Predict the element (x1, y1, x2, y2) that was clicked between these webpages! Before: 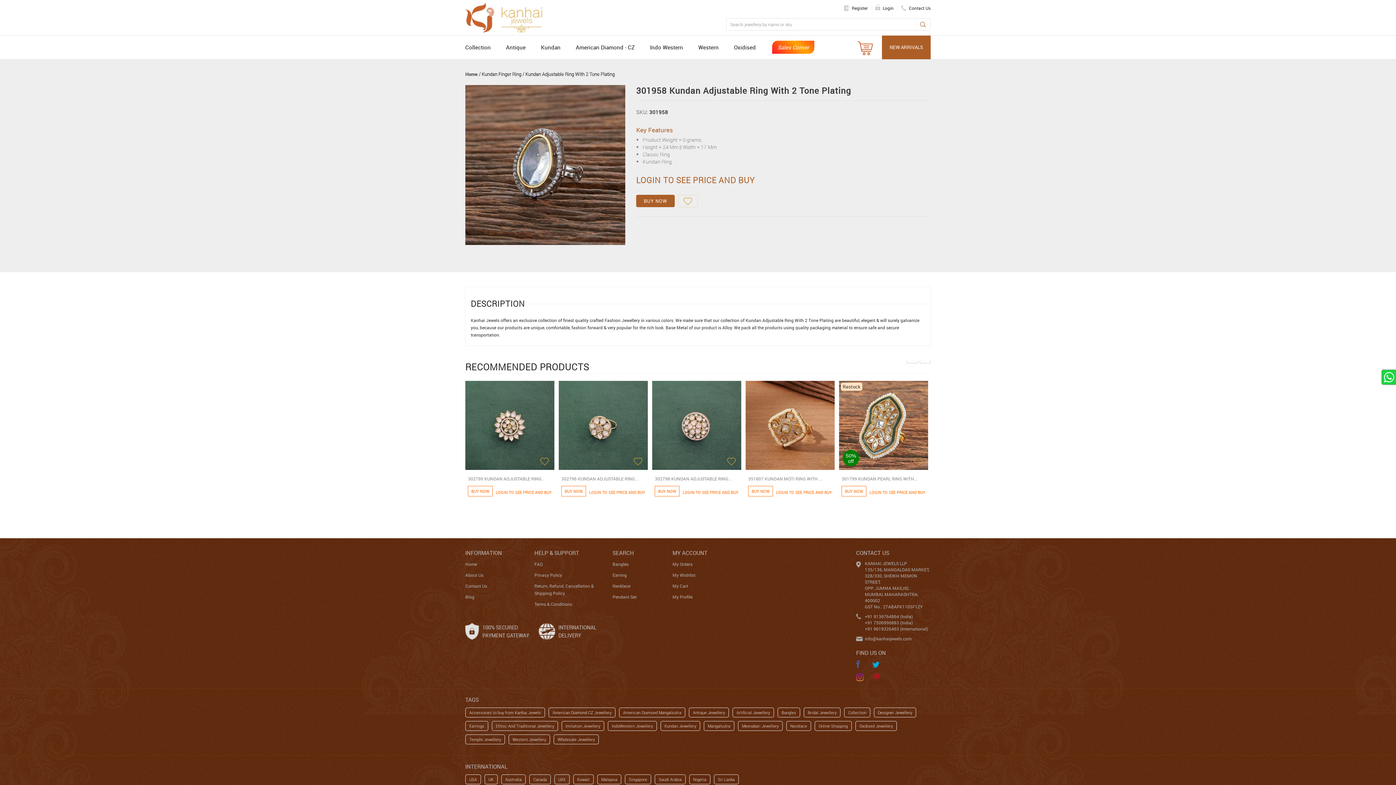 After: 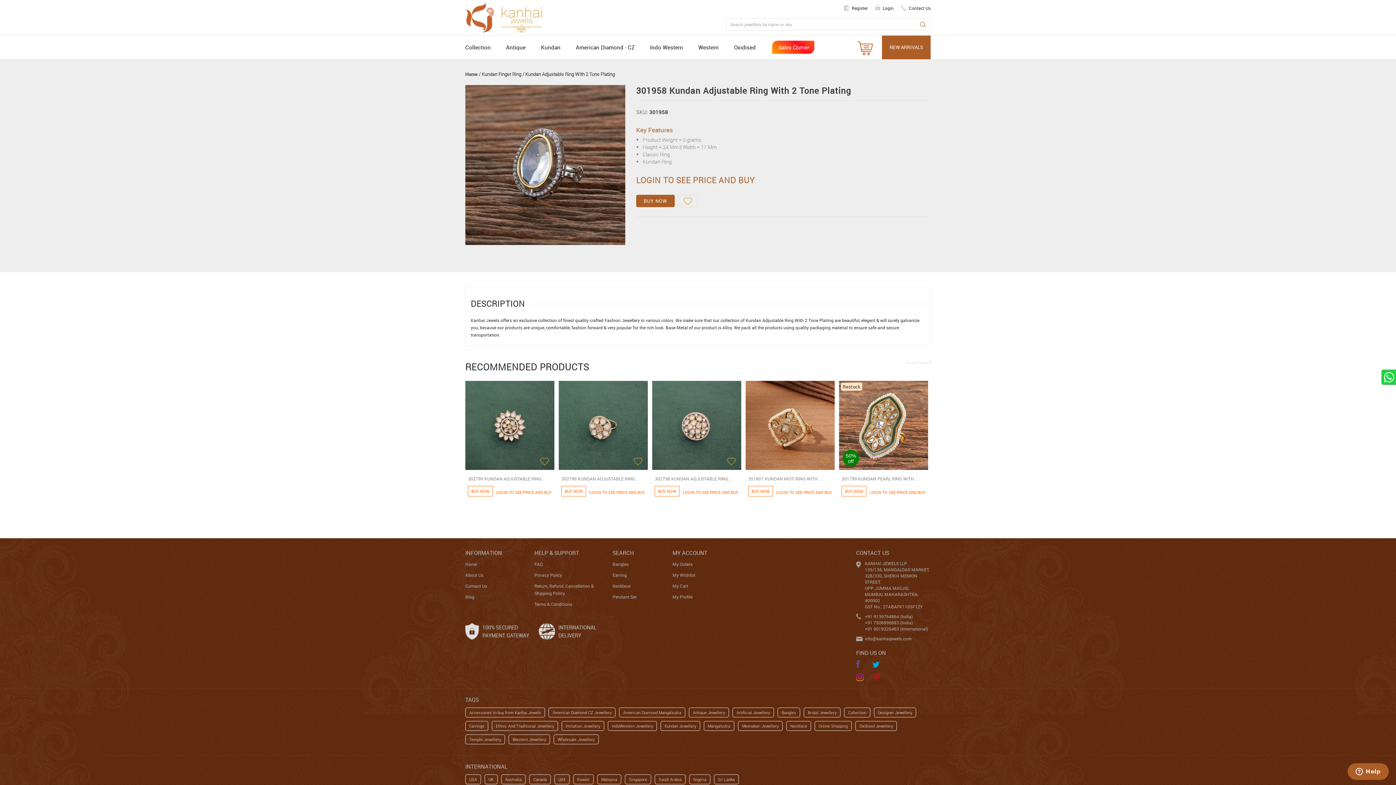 Action: bbox: (872, 661, 879, 668)